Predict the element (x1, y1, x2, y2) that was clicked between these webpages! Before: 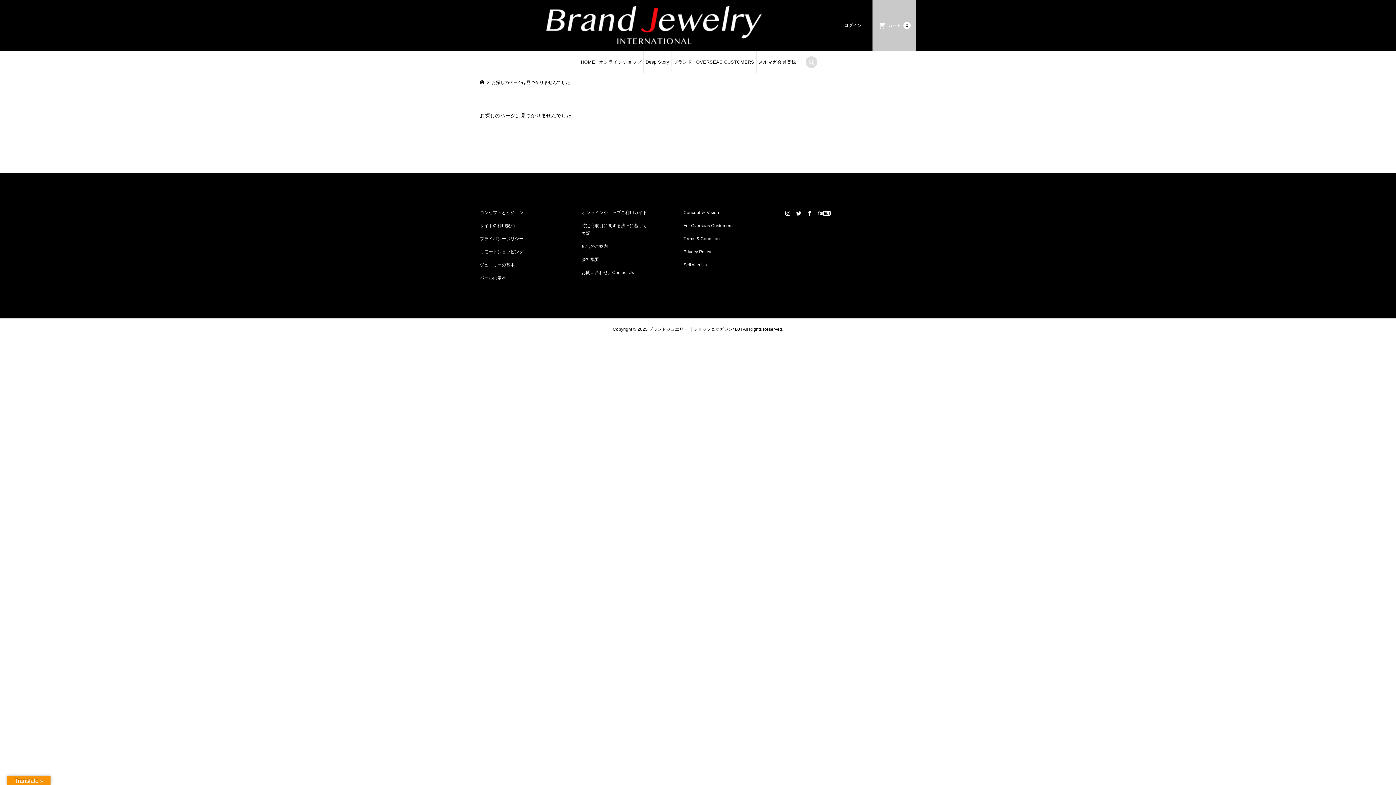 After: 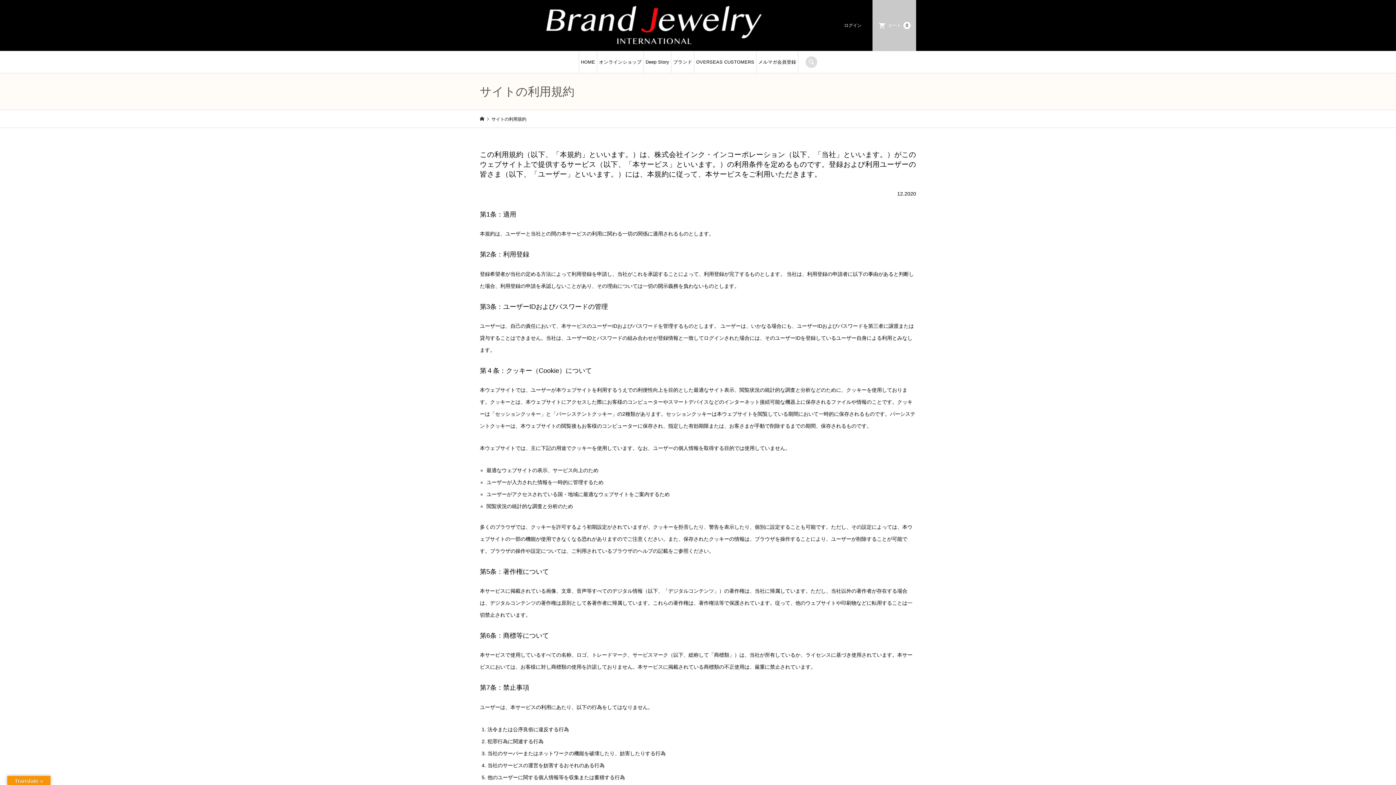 Action: bbox: (480, 223, 514, 228) label: サイトの利用規約